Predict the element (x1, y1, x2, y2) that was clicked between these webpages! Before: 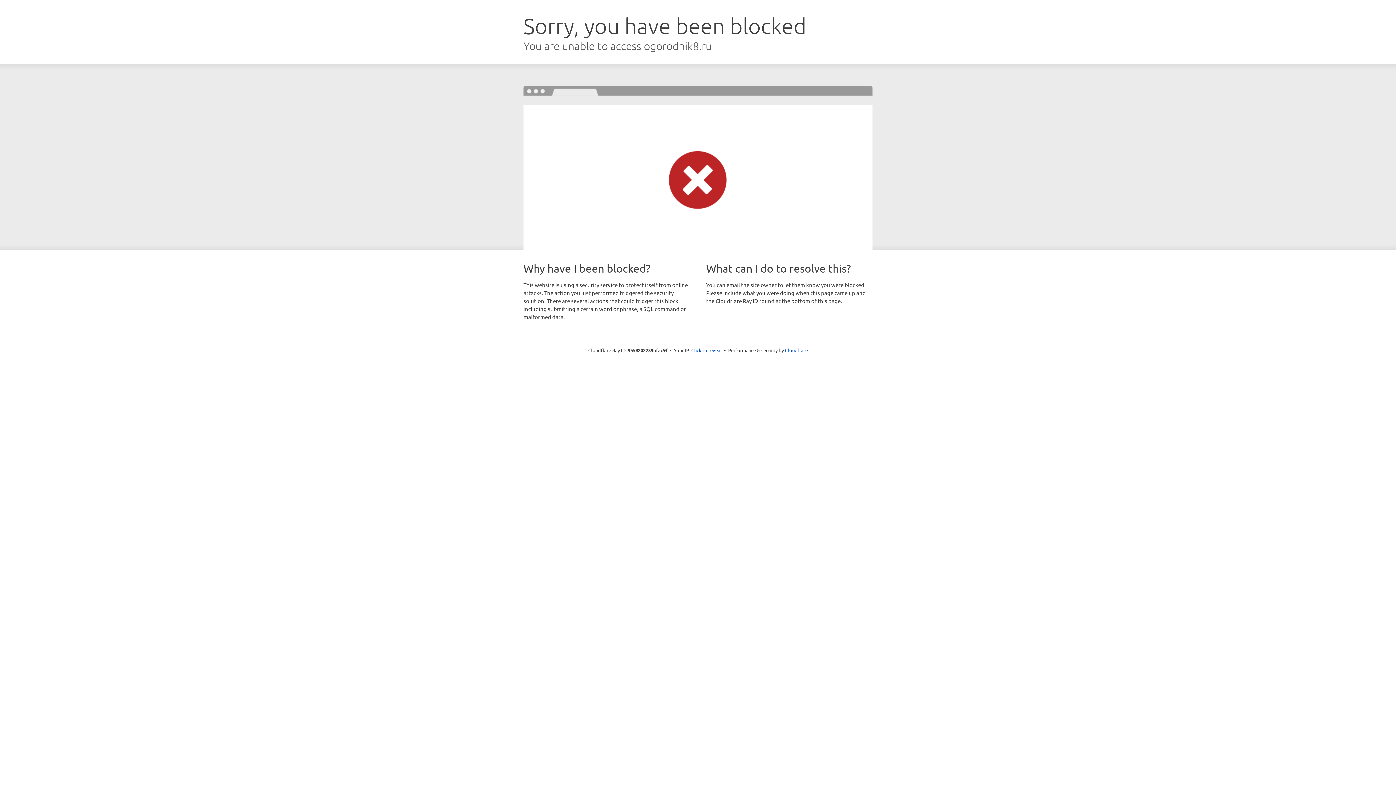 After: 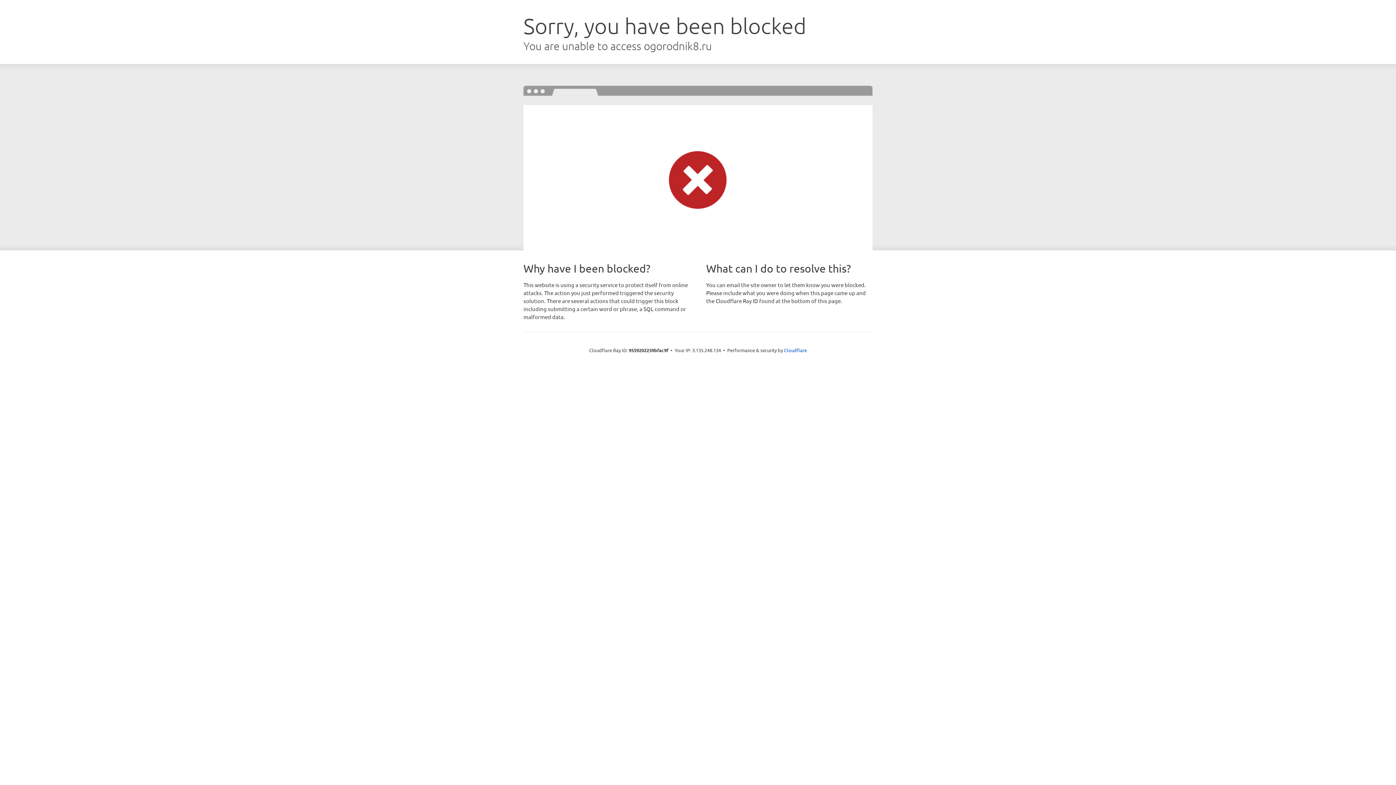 Action: label: Click to reveal bbox: (691, 346, 722, 353)